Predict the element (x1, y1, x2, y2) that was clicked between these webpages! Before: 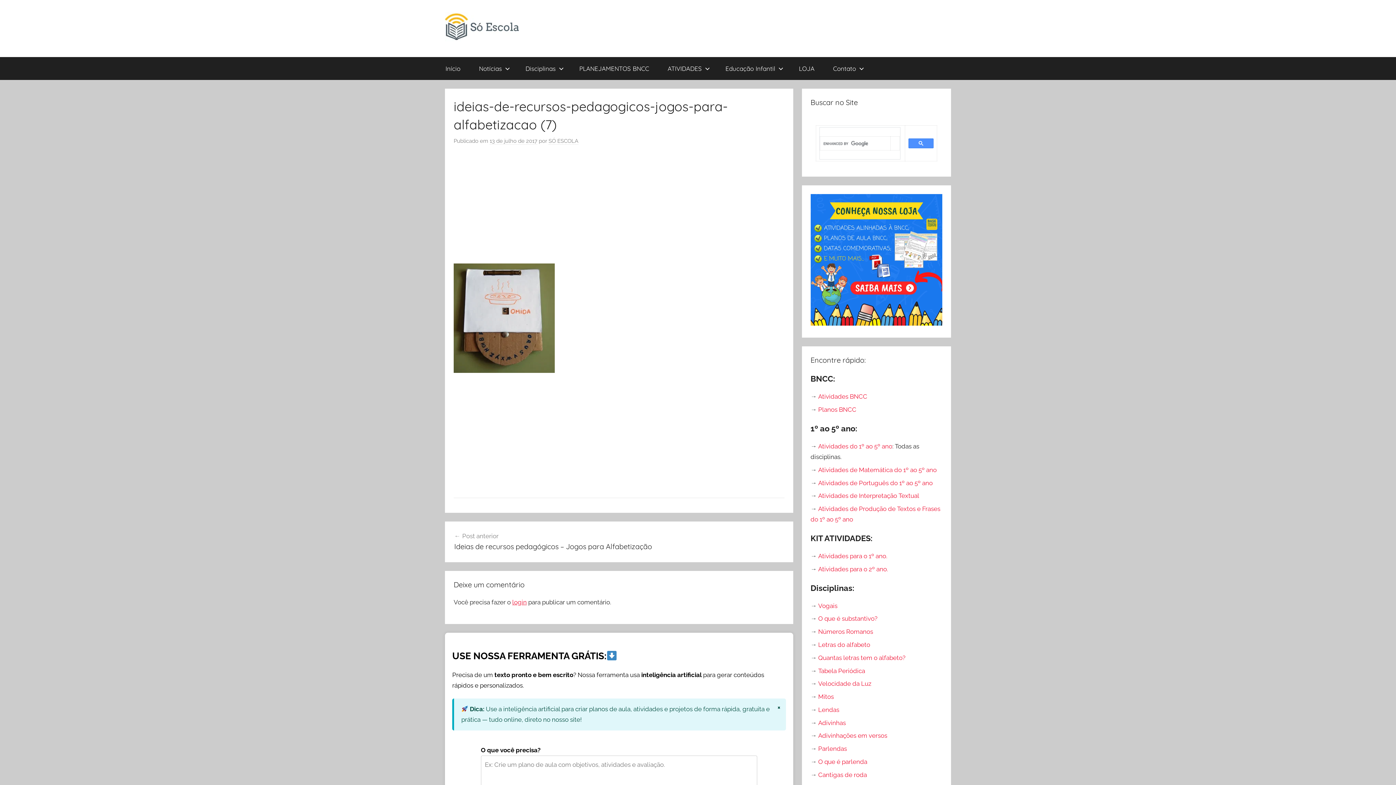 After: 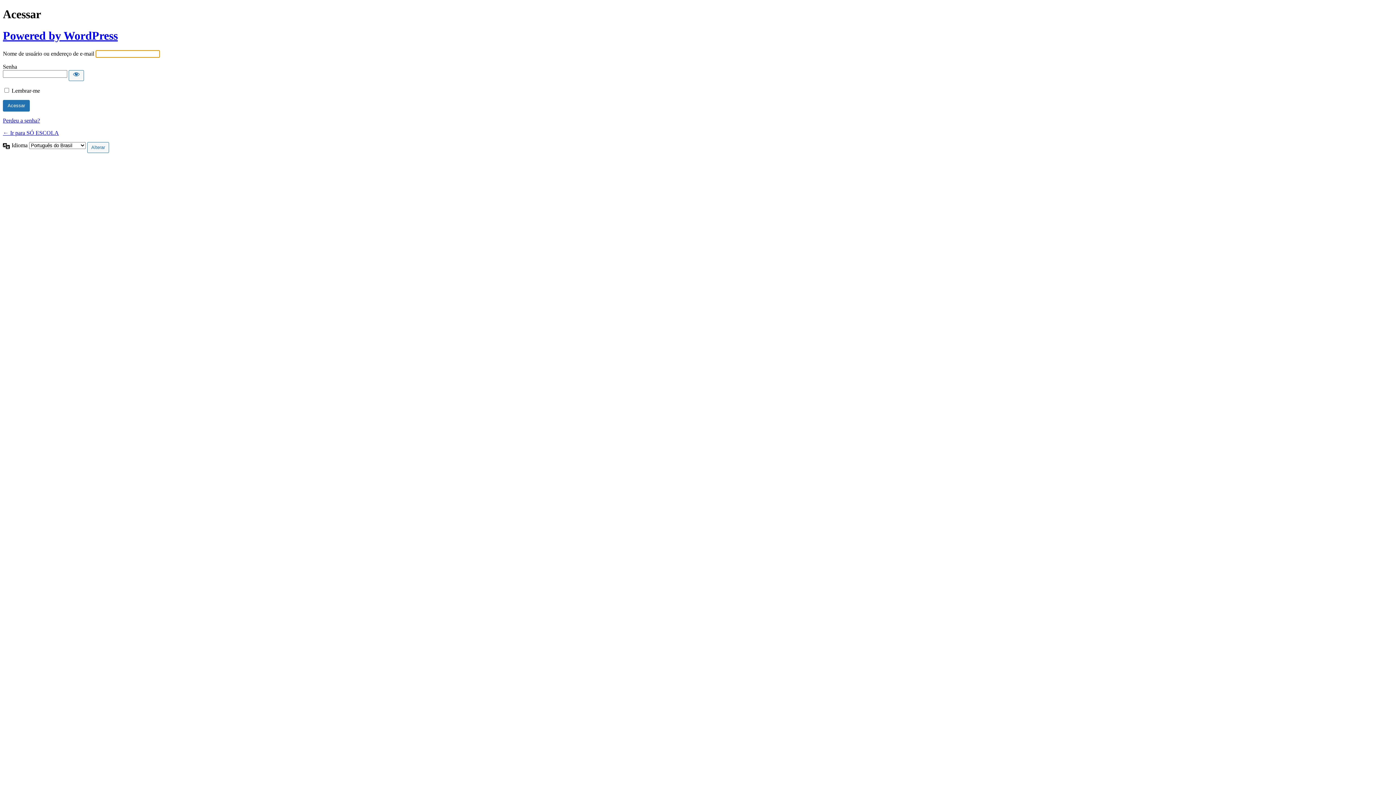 Action: bbox: (512, 598, 526, 606) label: login